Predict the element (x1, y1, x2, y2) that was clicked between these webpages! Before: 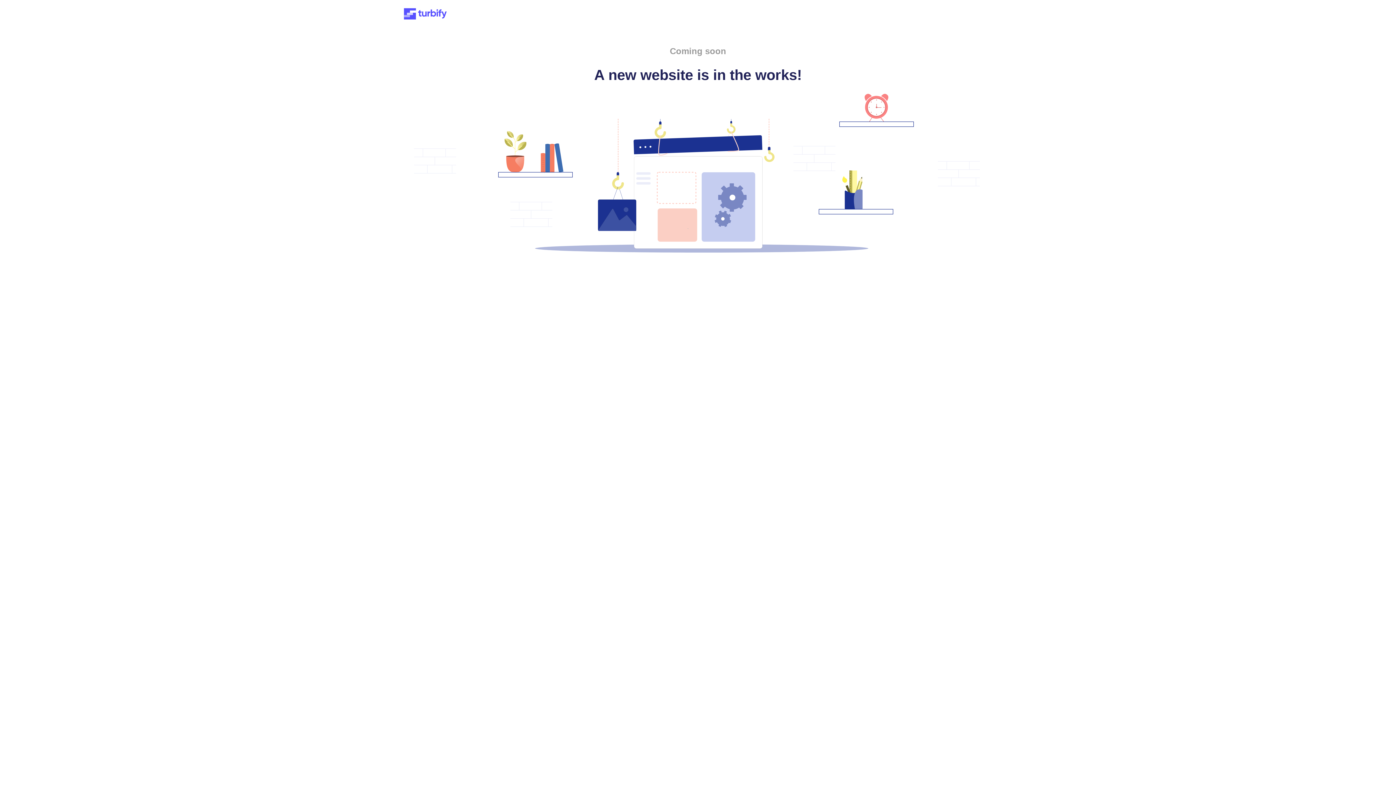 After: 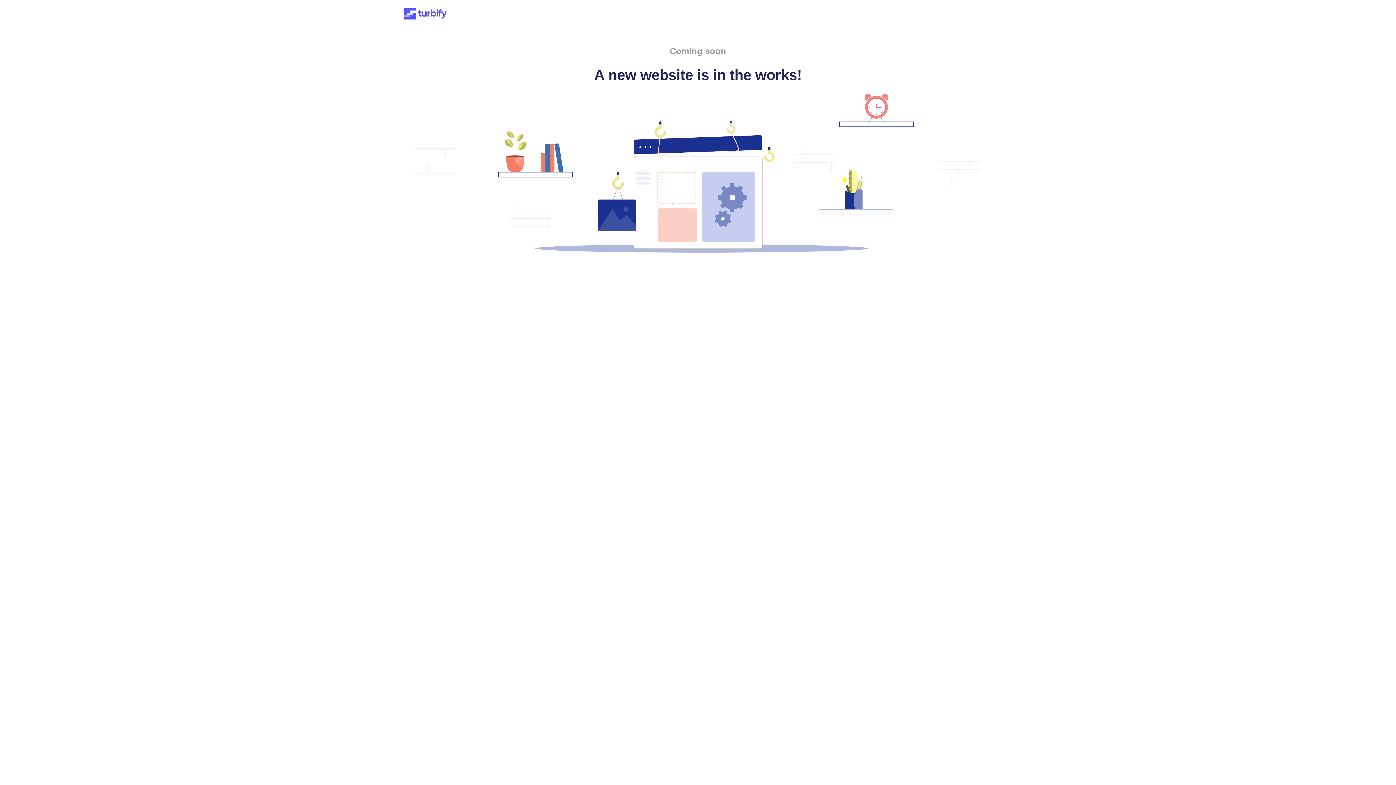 Action: bbox: (401, 15, 449, 21)